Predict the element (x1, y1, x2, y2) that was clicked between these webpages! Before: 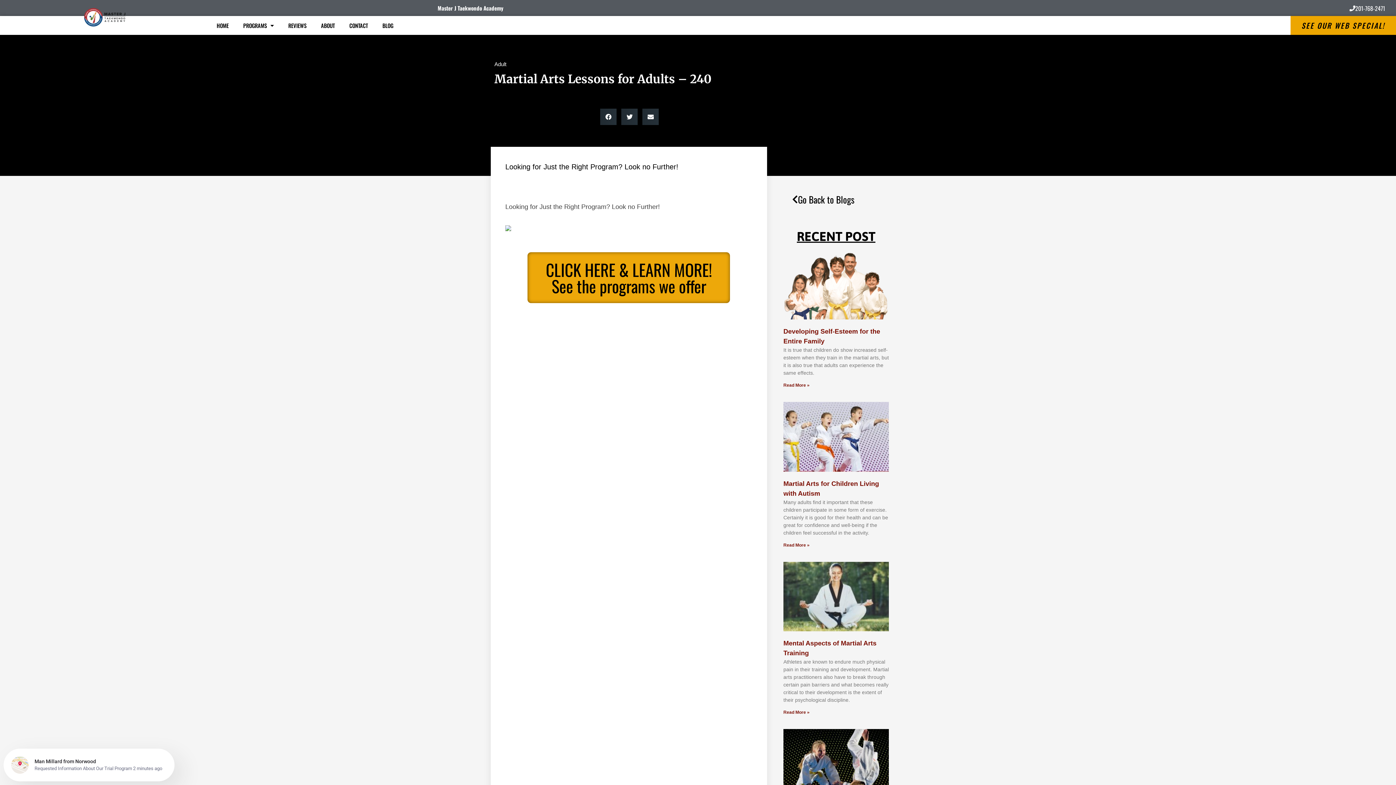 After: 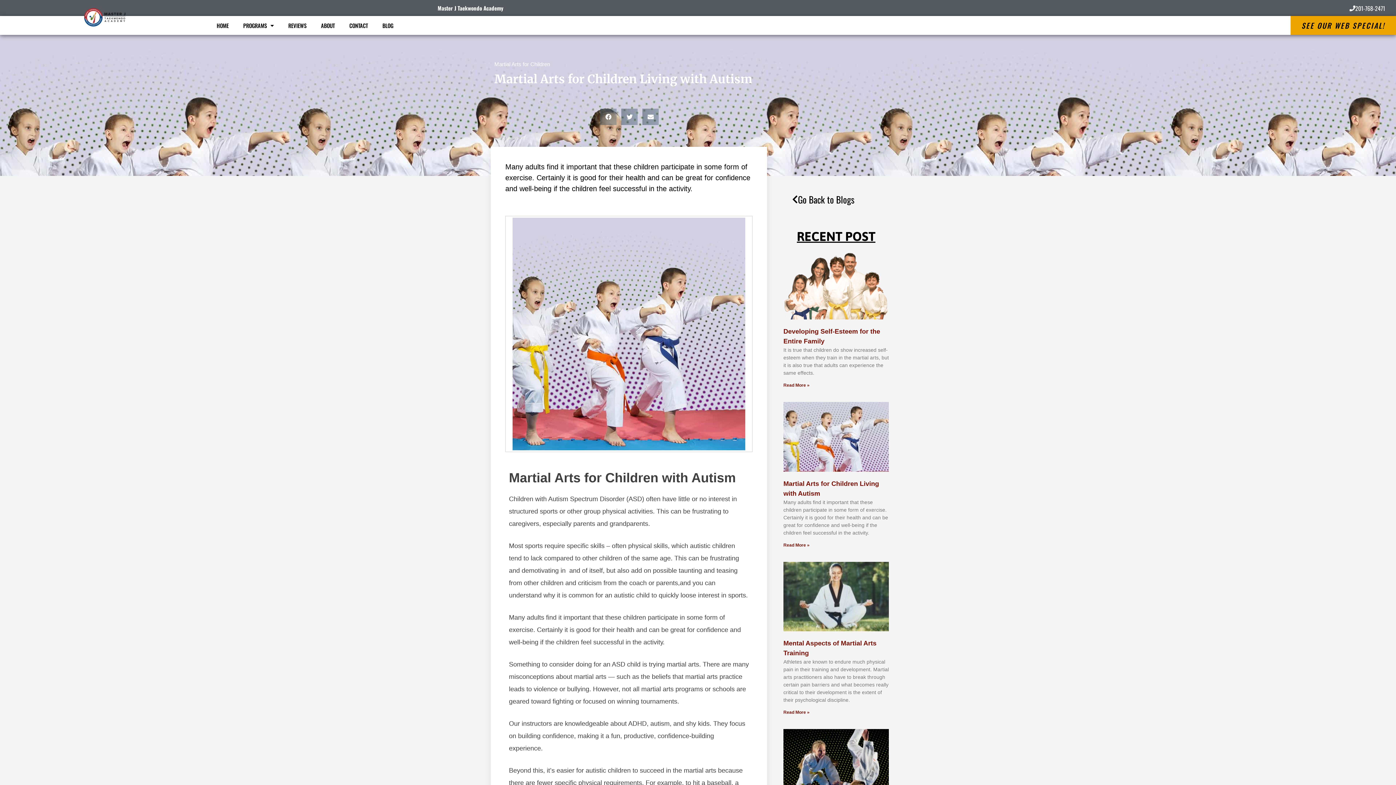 Action: bbox: (783, 542, 809, 547) label: Read more about Martial Arts for Children Living with Autism